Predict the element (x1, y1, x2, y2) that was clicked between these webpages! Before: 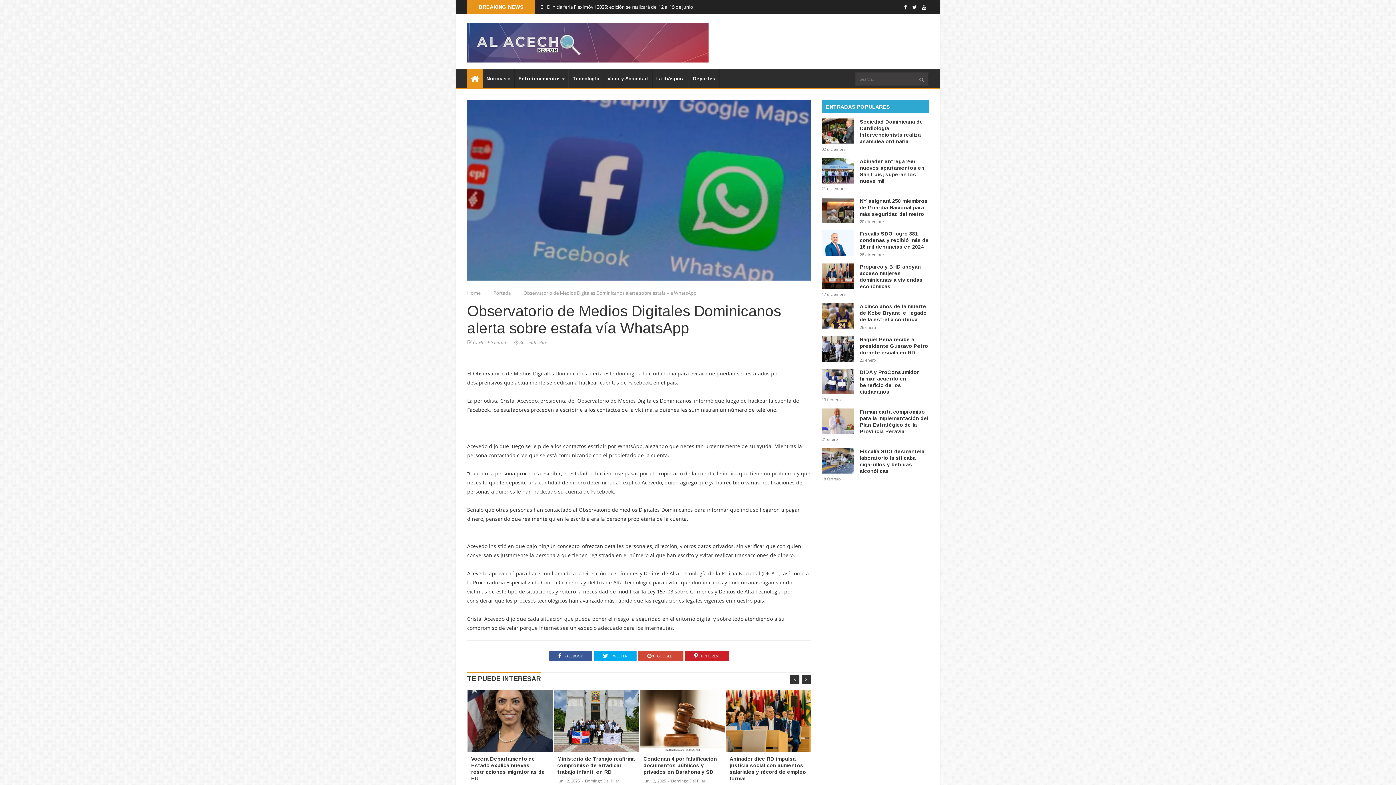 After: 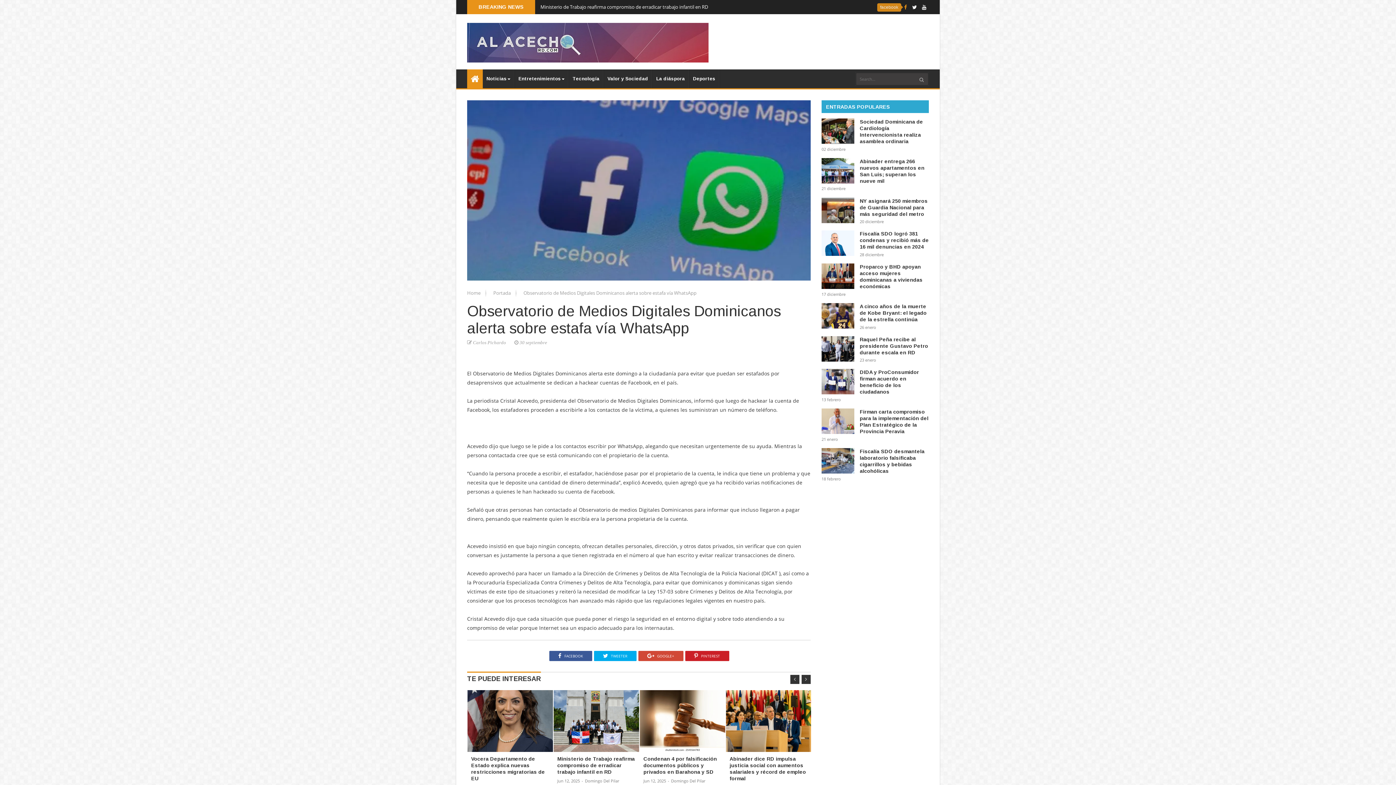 Action: bbox: (904, 4, 907, 10)